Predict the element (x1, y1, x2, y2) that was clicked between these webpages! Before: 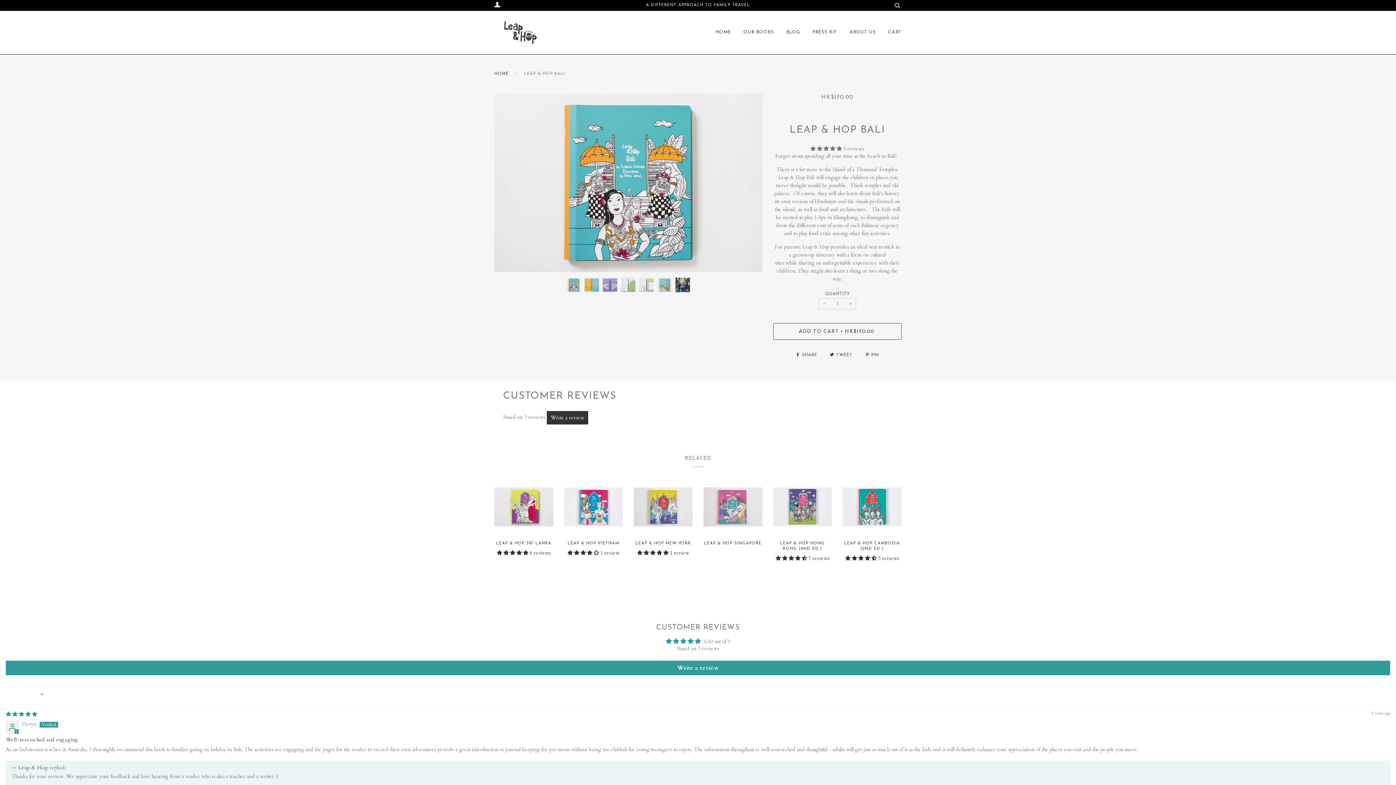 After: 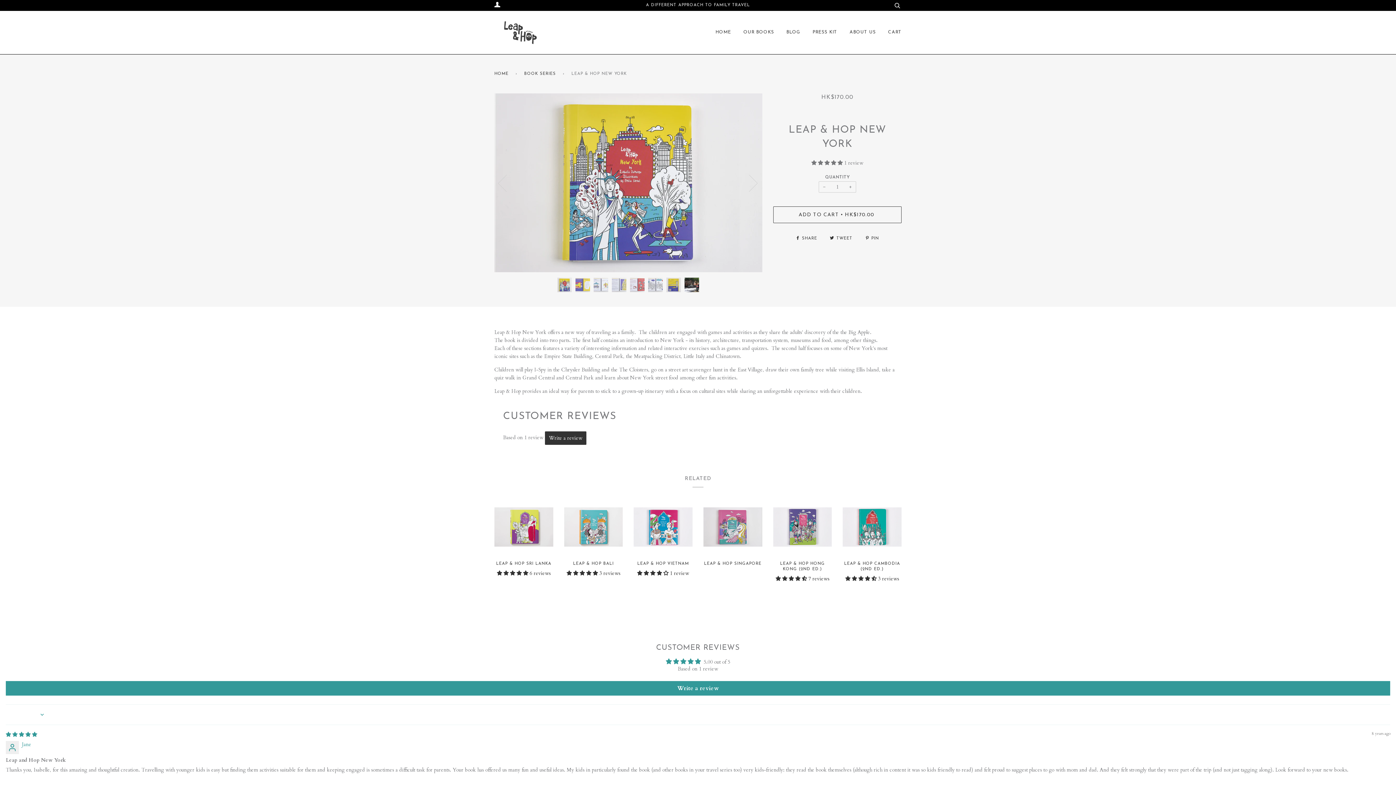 Action: label: LEAP & HOP NEW YORK

 1 review

HK$170.00
 bbox: (633, 541, 692, 564)